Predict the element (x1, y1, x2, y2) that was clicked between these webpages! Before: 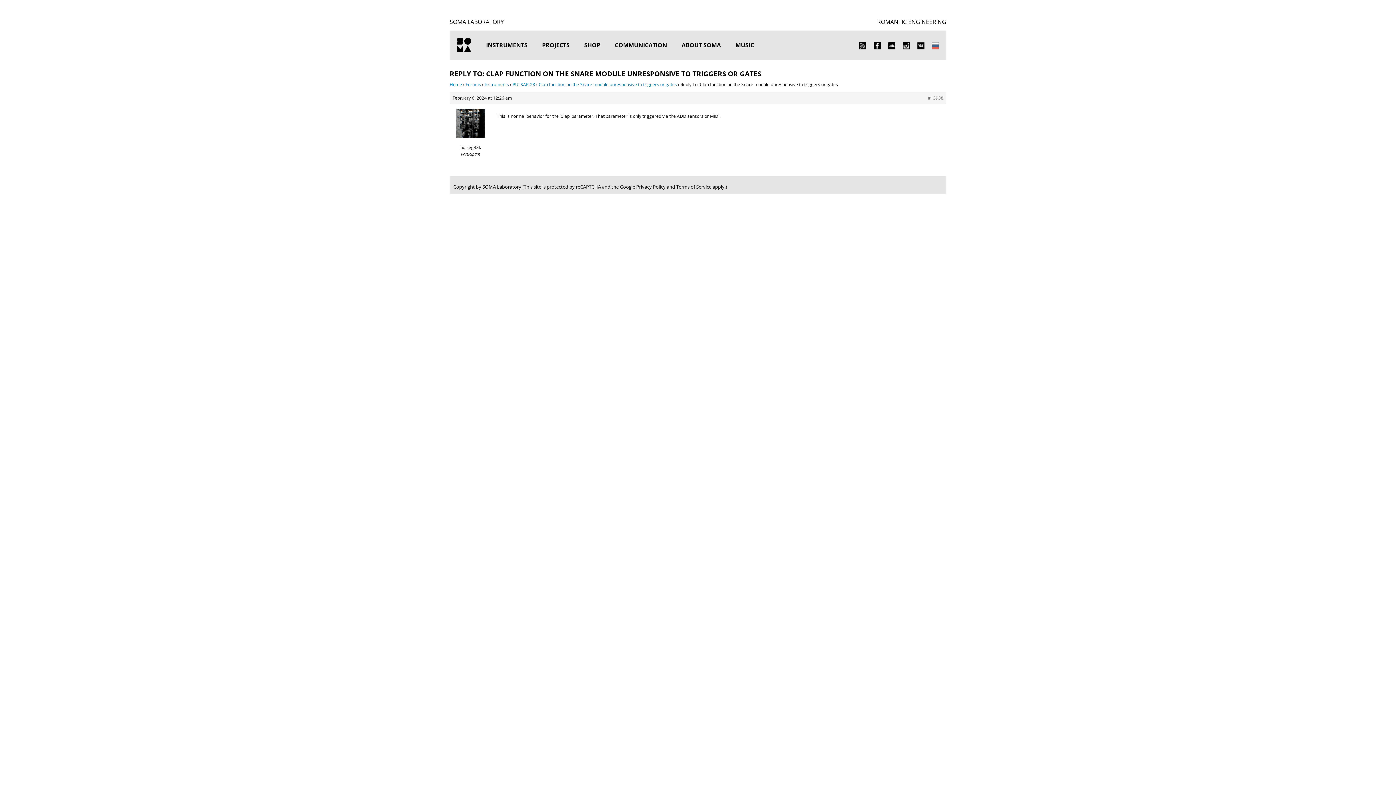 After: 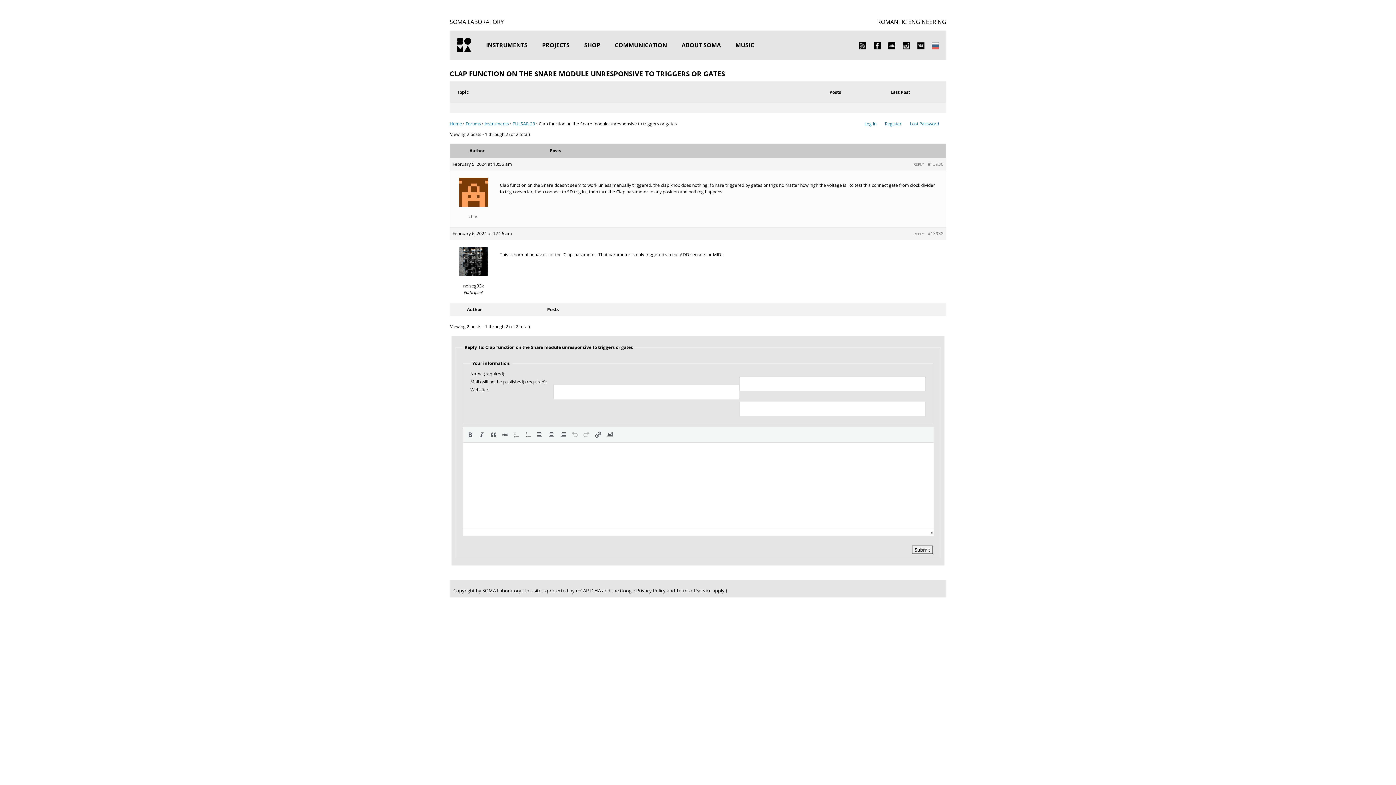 Action: label: Clap function on the Snare module unresponsive to triggers or gates bbox: (538, 81, 677, 87)